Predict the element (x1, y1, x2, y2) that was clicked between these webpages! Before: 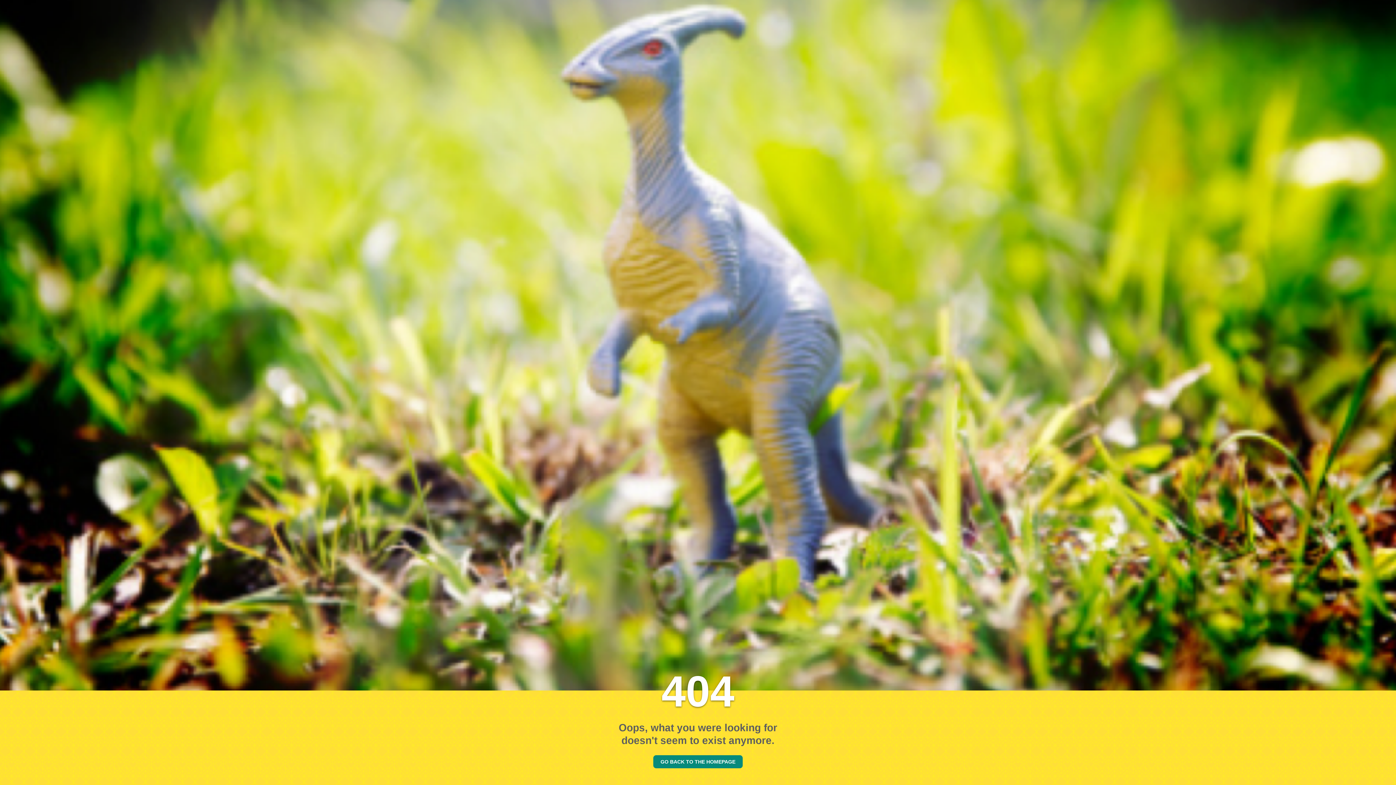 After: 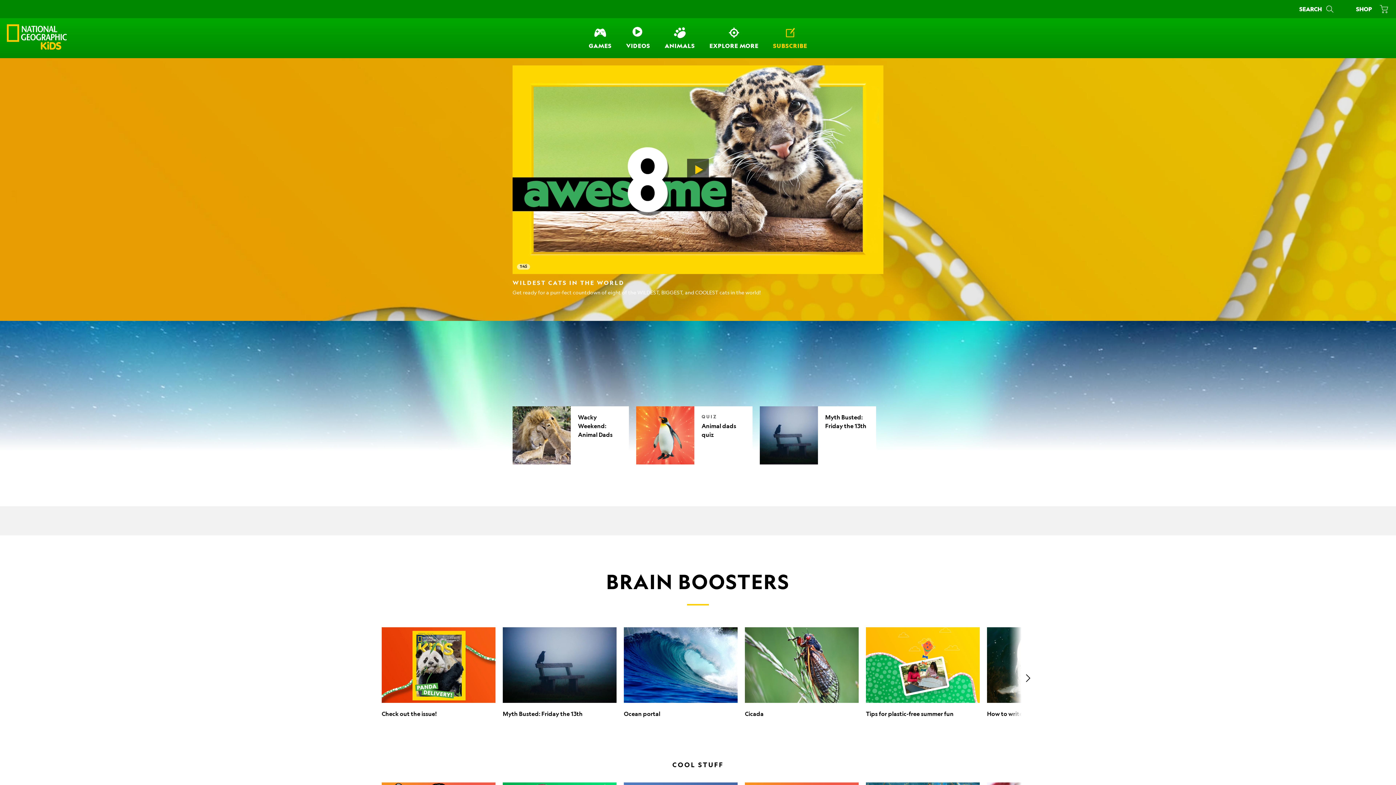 Action: bbox: (653, 755, 742, 768) label: Go back to the homepage